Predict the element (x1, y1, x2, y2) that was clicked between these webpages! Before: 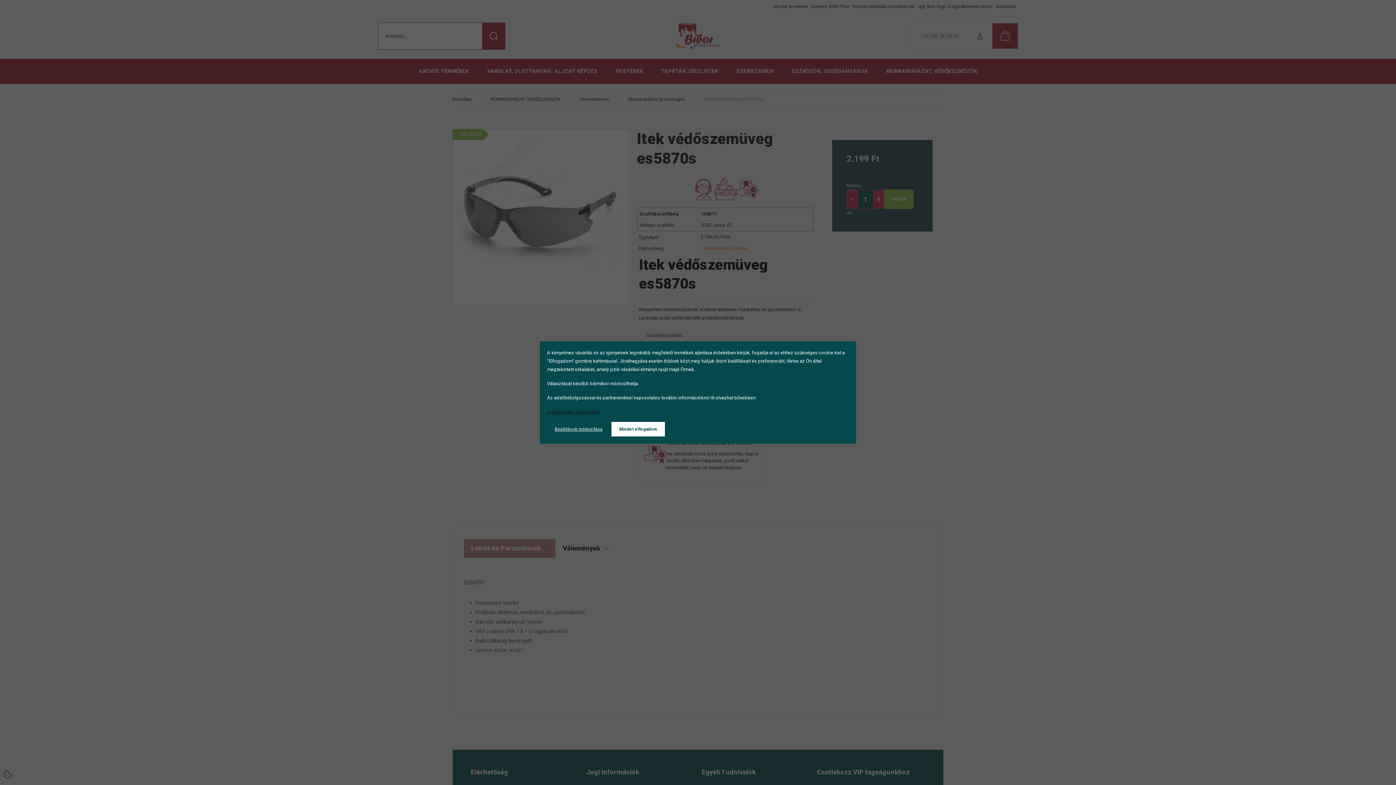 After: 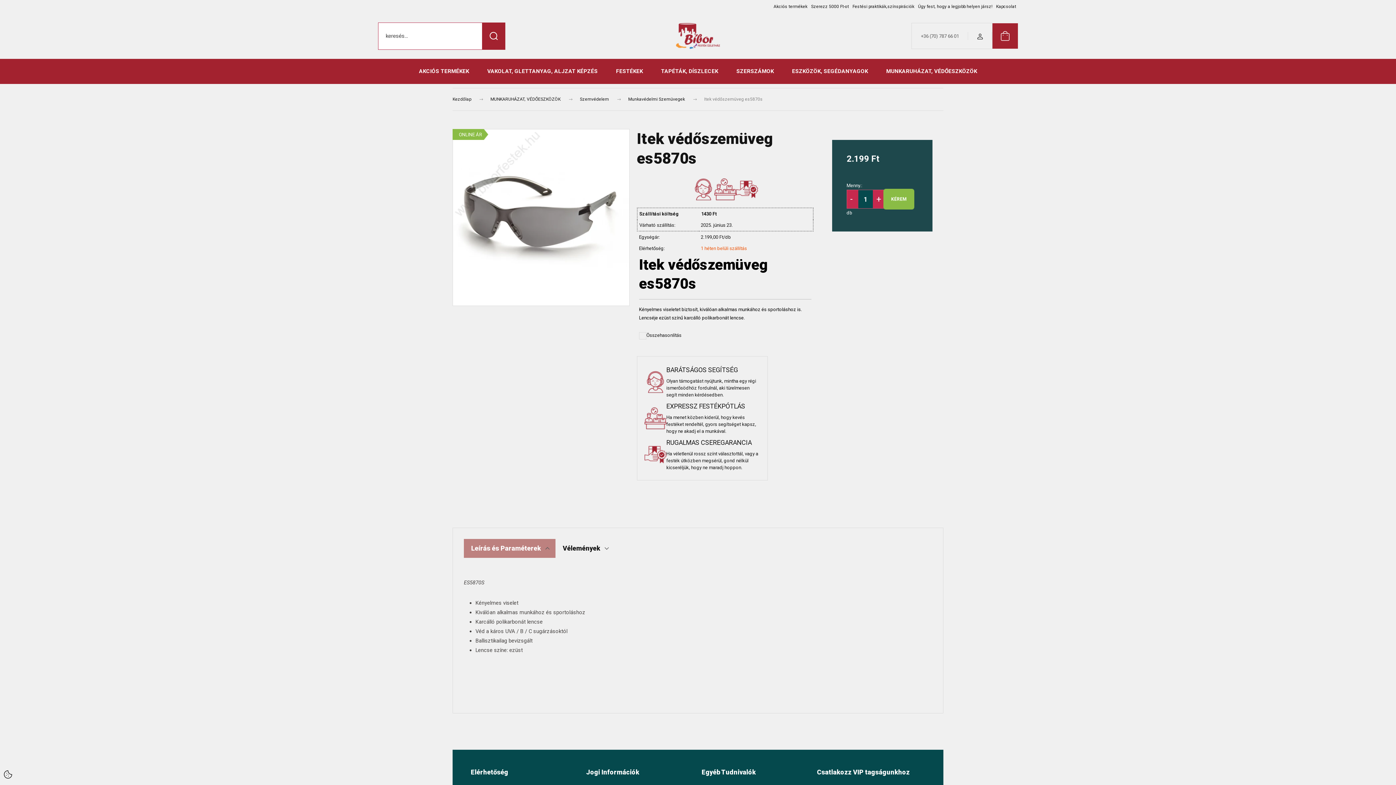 Action: bbox: (611, 422, 665, 436) label: Mindet elfogadom